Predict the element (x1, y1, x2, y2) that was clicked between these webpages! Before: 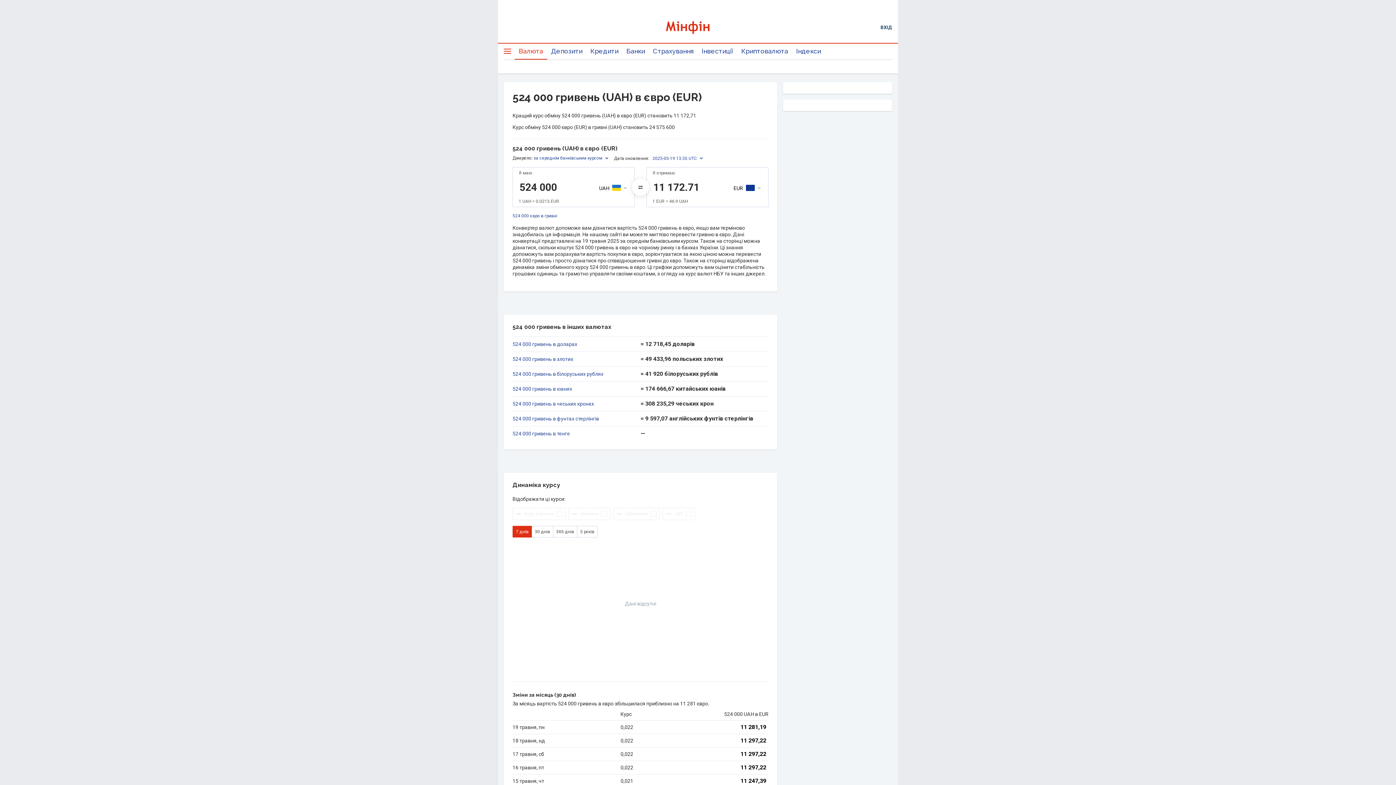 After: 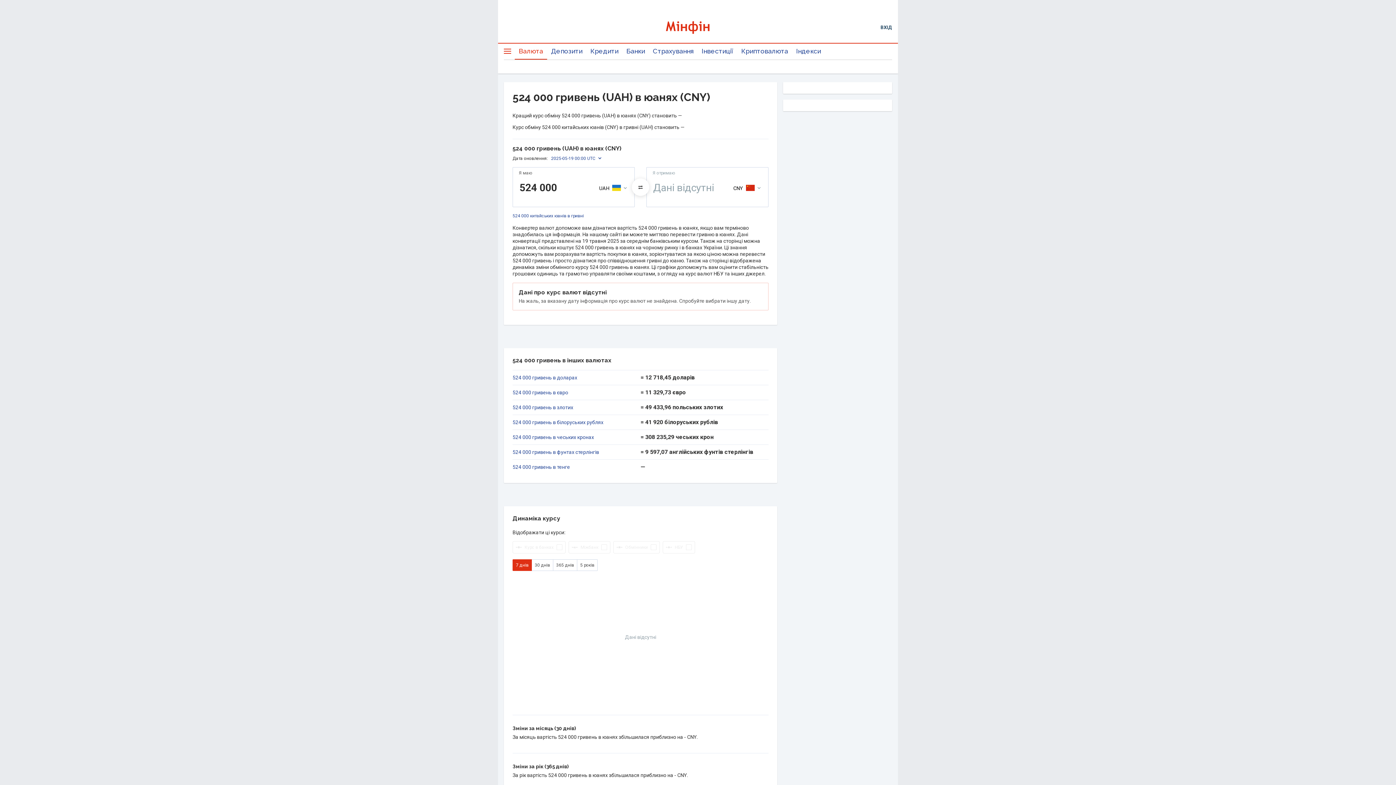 Action: bbox: (512, 386, 640, 392) label: 524 000 гривень в юанях